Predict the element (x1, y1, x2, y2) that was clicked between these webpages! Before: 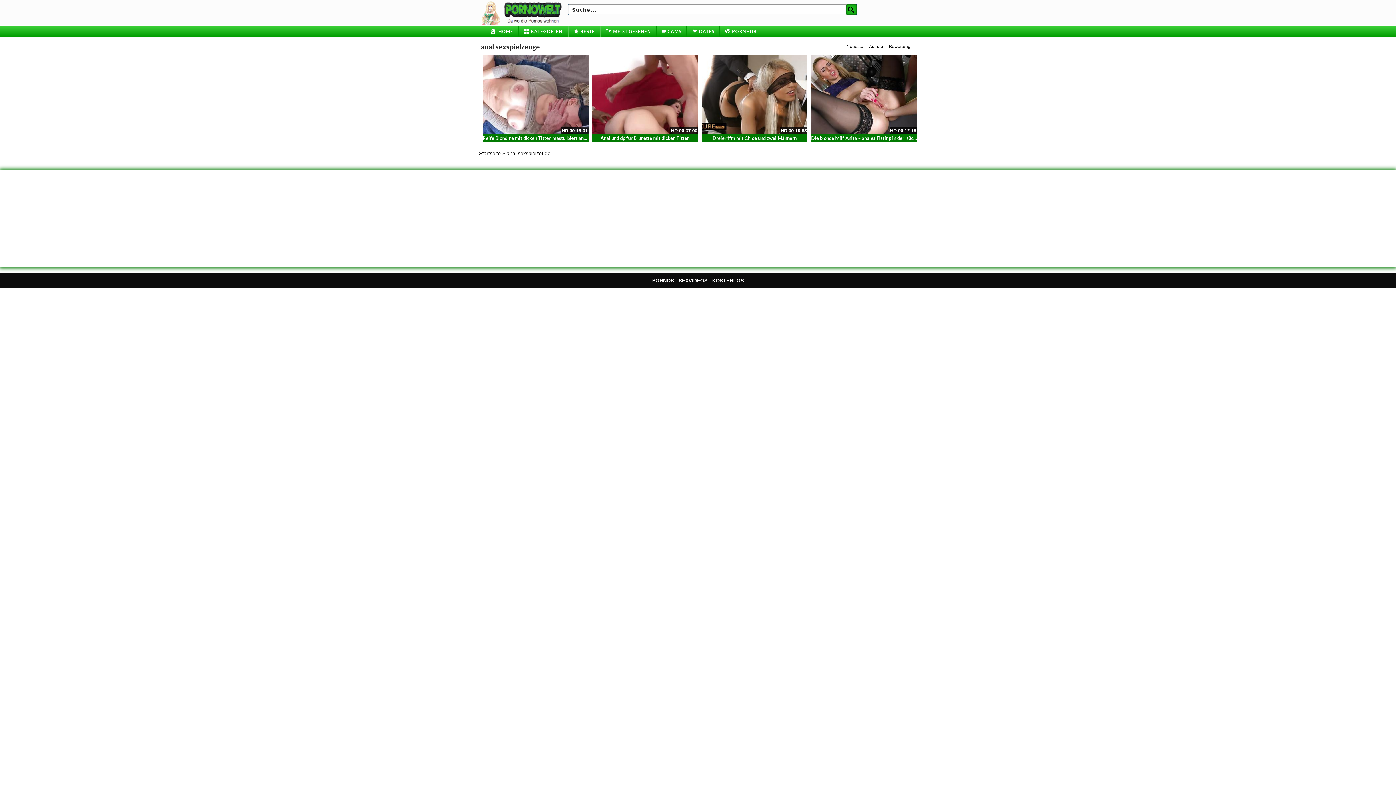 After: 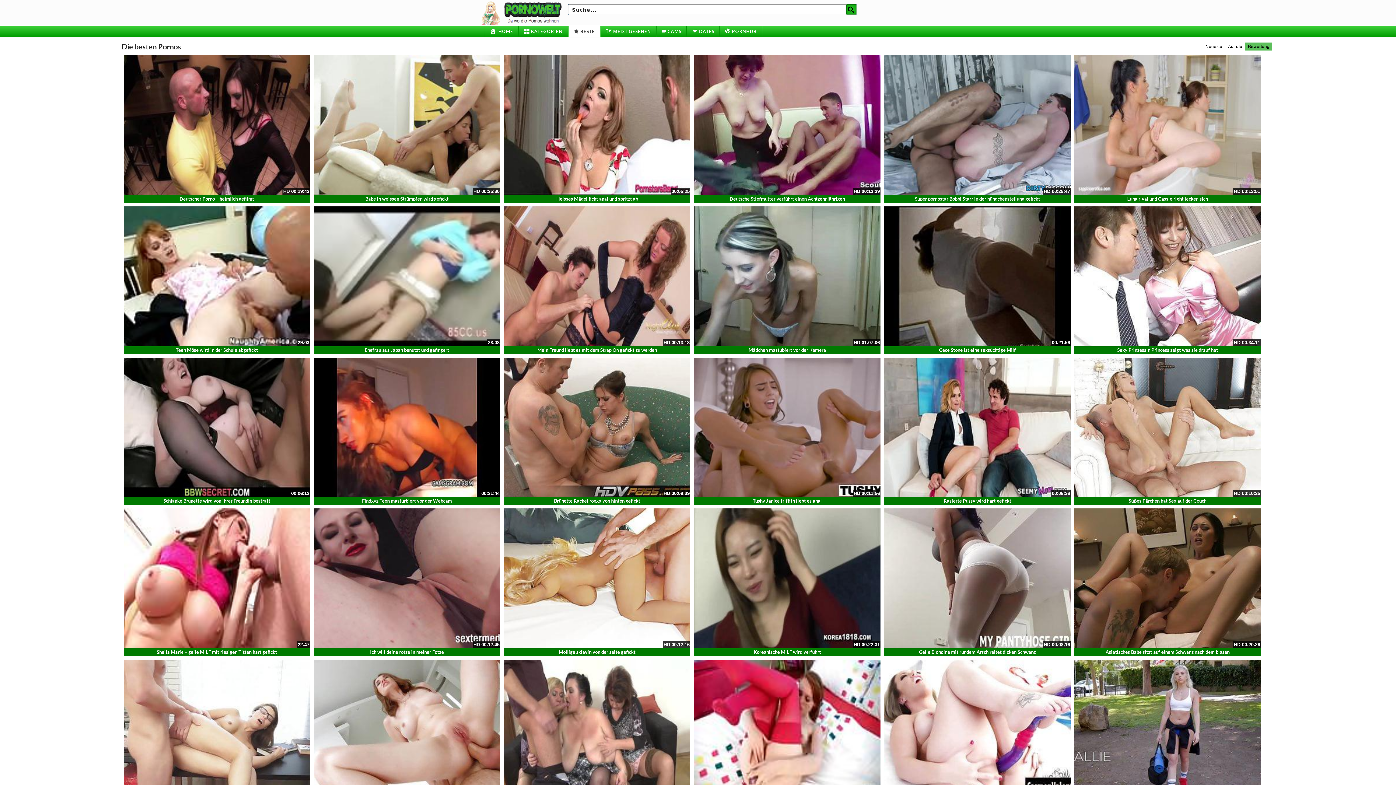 Action: label: BESTE bbox: (568, 26, 600, 37)